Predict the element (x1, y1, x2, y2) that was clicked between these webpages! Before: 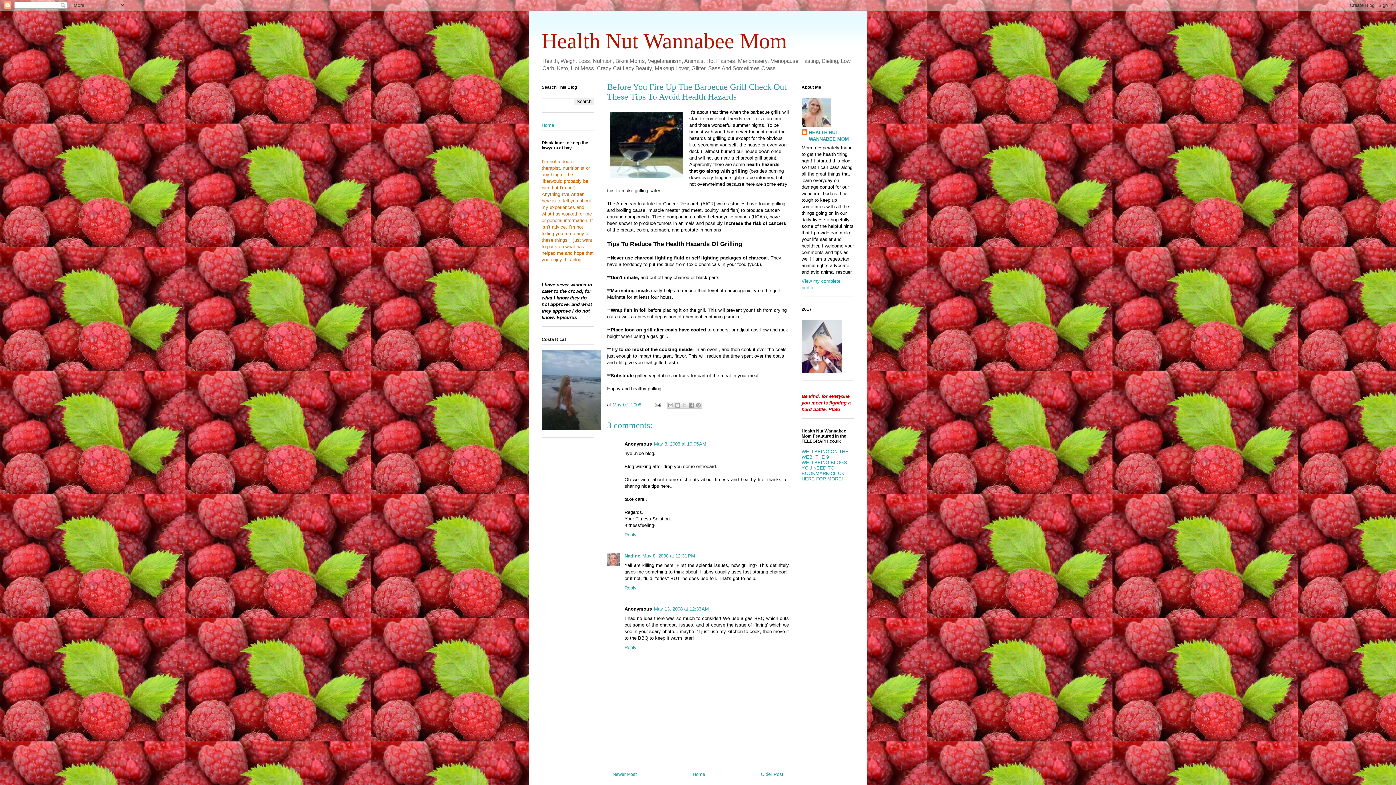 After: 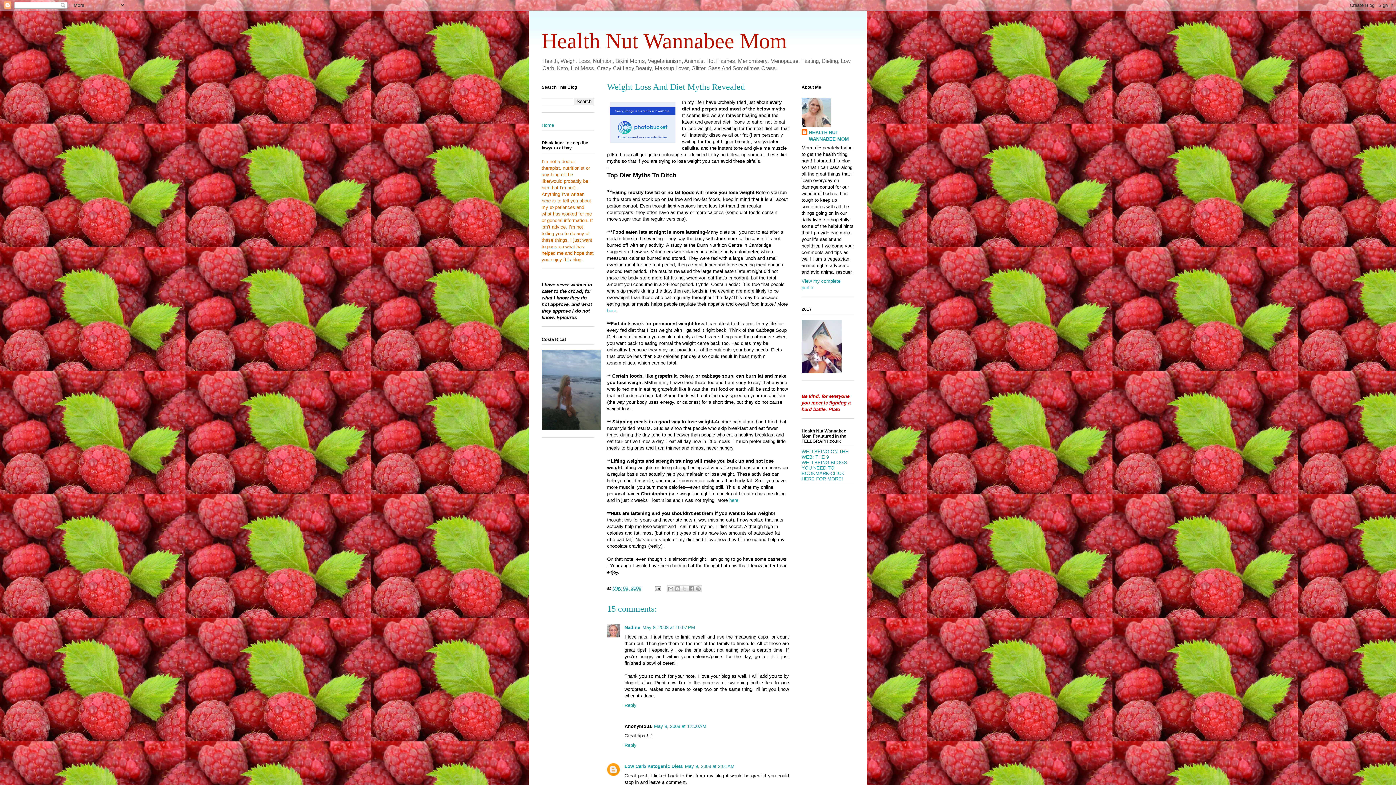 Action: label: Newer Post bbox: (612, 771, 637, 777)